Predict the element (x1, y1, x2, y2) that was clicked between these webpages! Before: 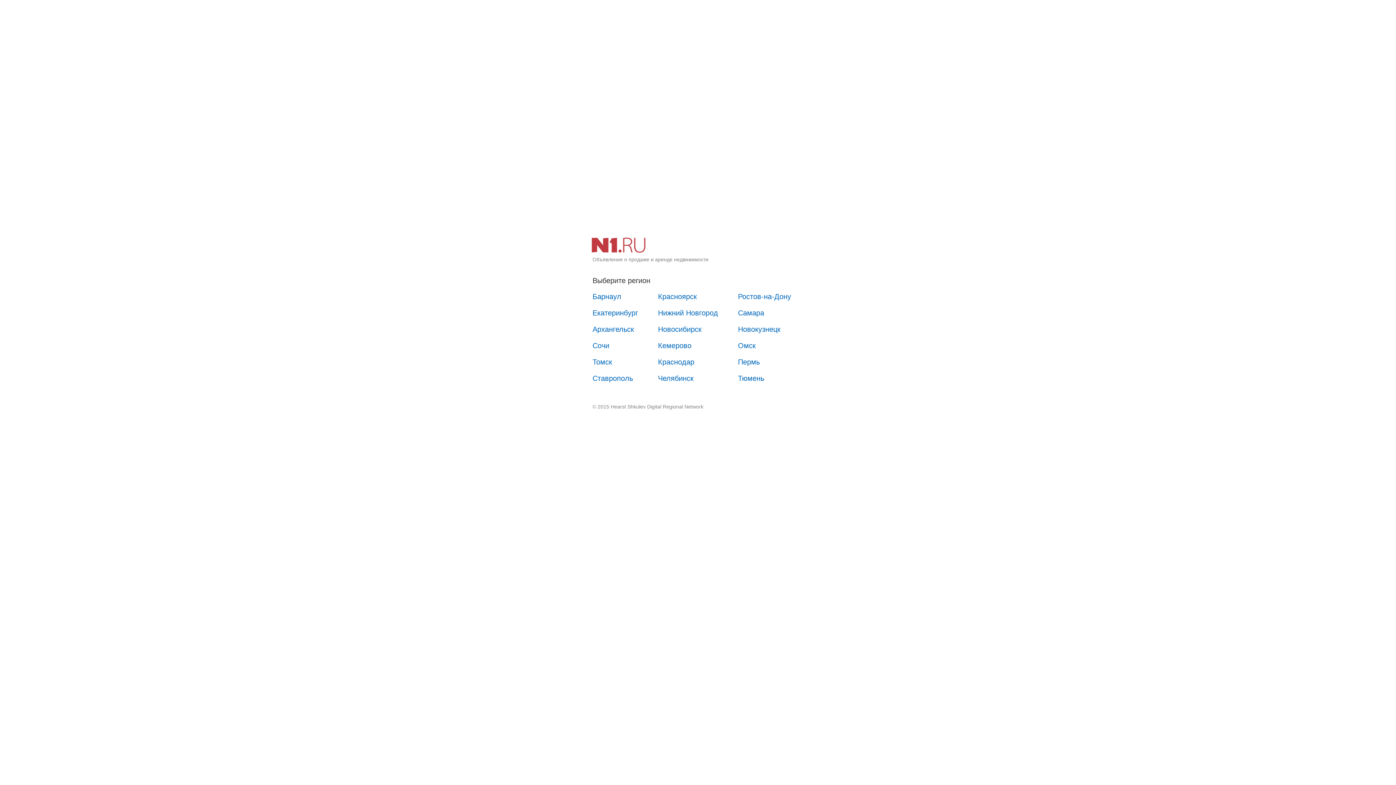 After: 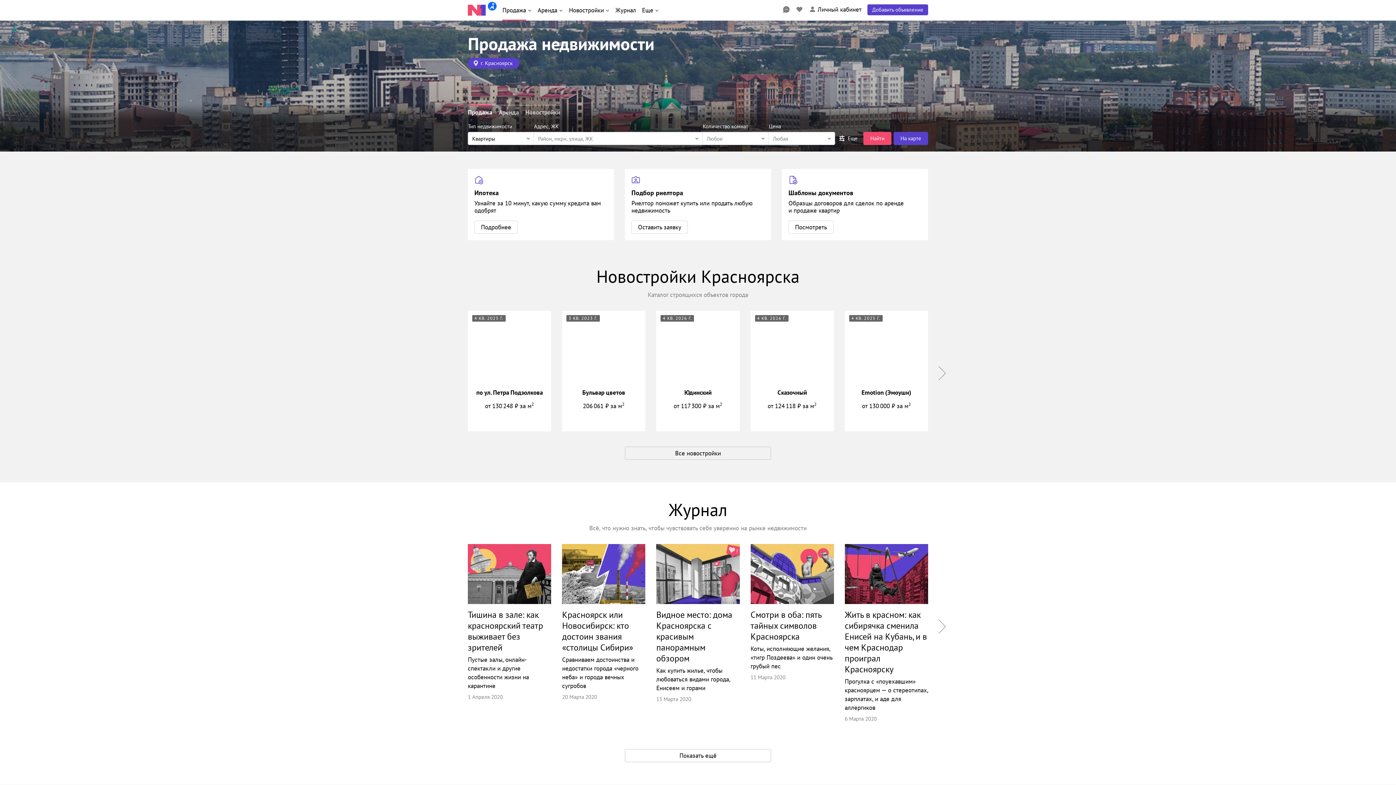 Action: bbox: (650, 289, 704, 304) label: Красноярск